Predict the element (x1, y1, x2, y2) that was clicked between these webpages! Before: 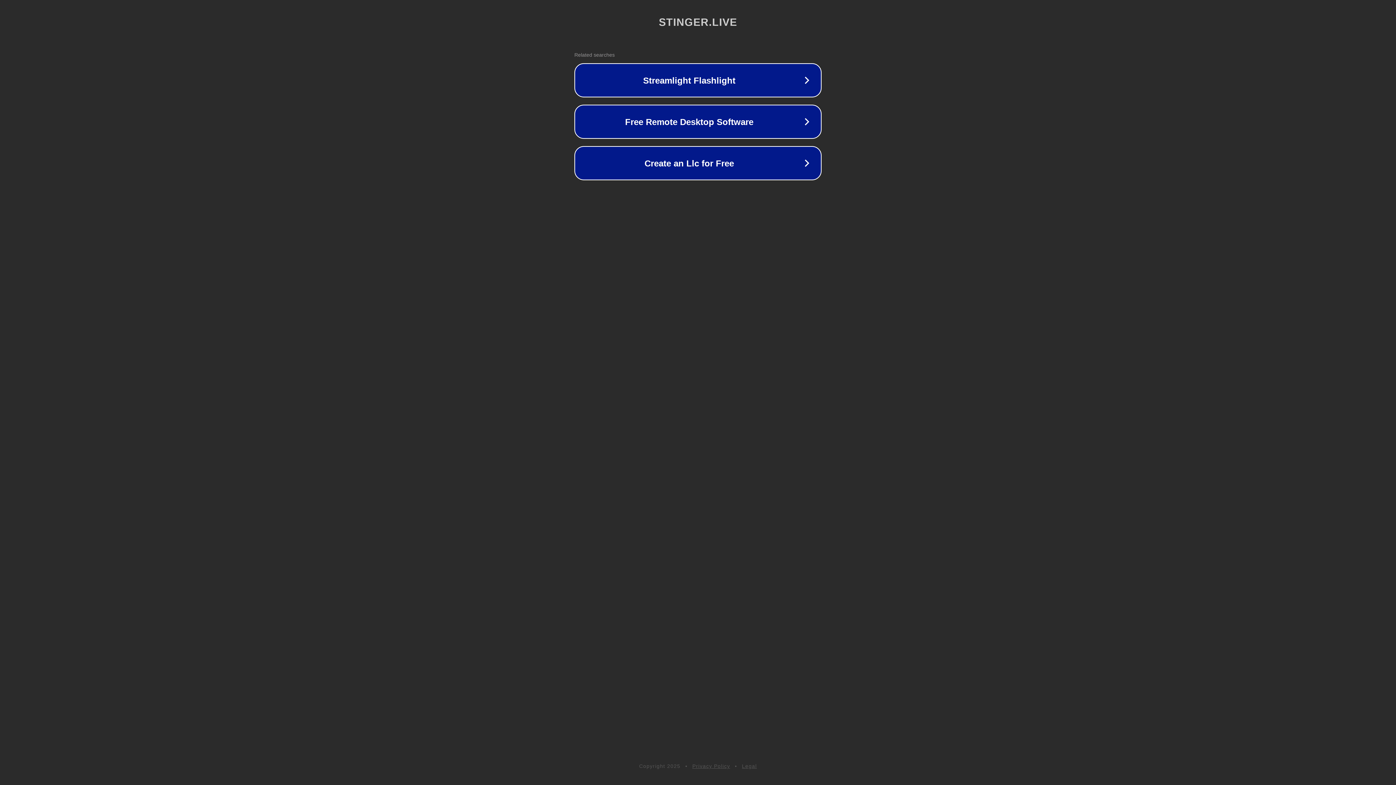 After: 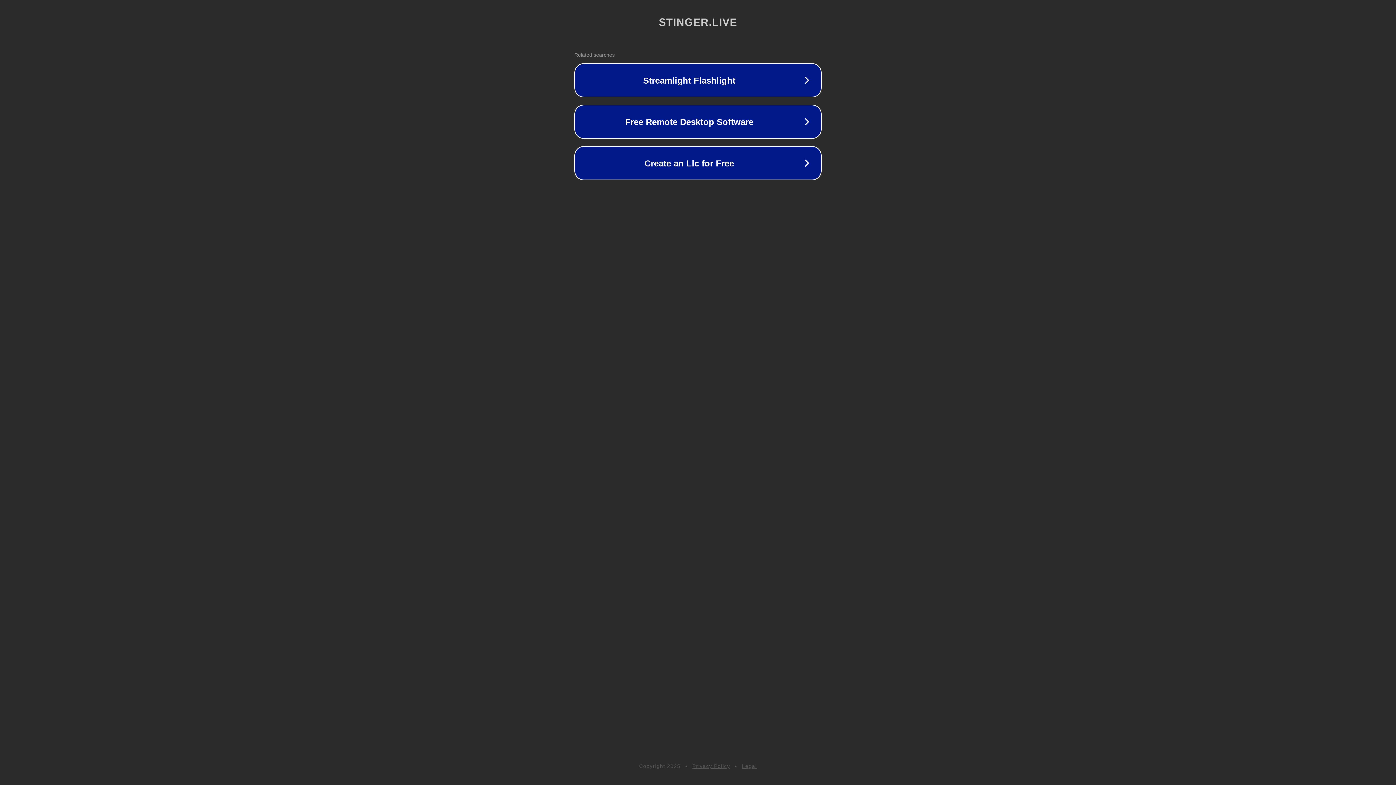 Action: bbox: (742, 763, 757, 769) label: Legal